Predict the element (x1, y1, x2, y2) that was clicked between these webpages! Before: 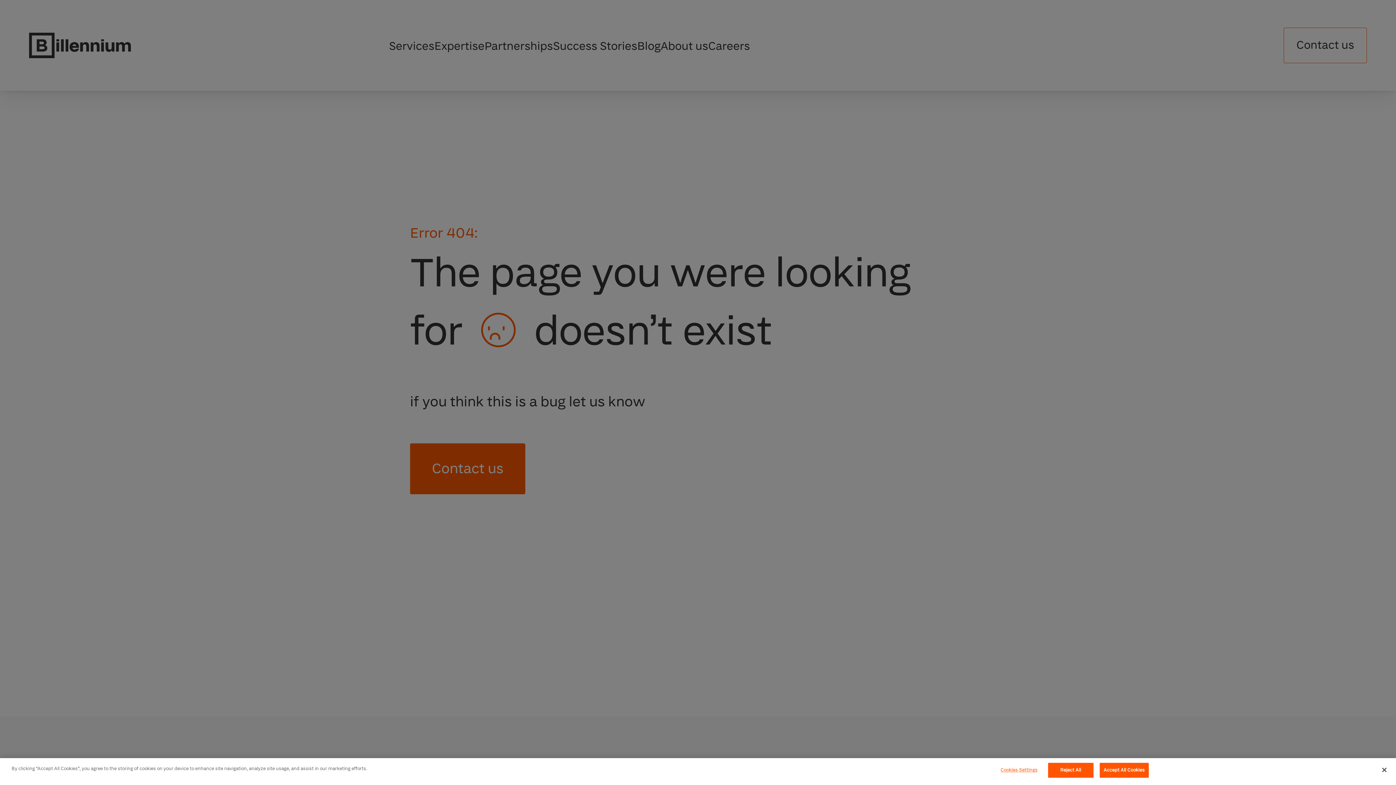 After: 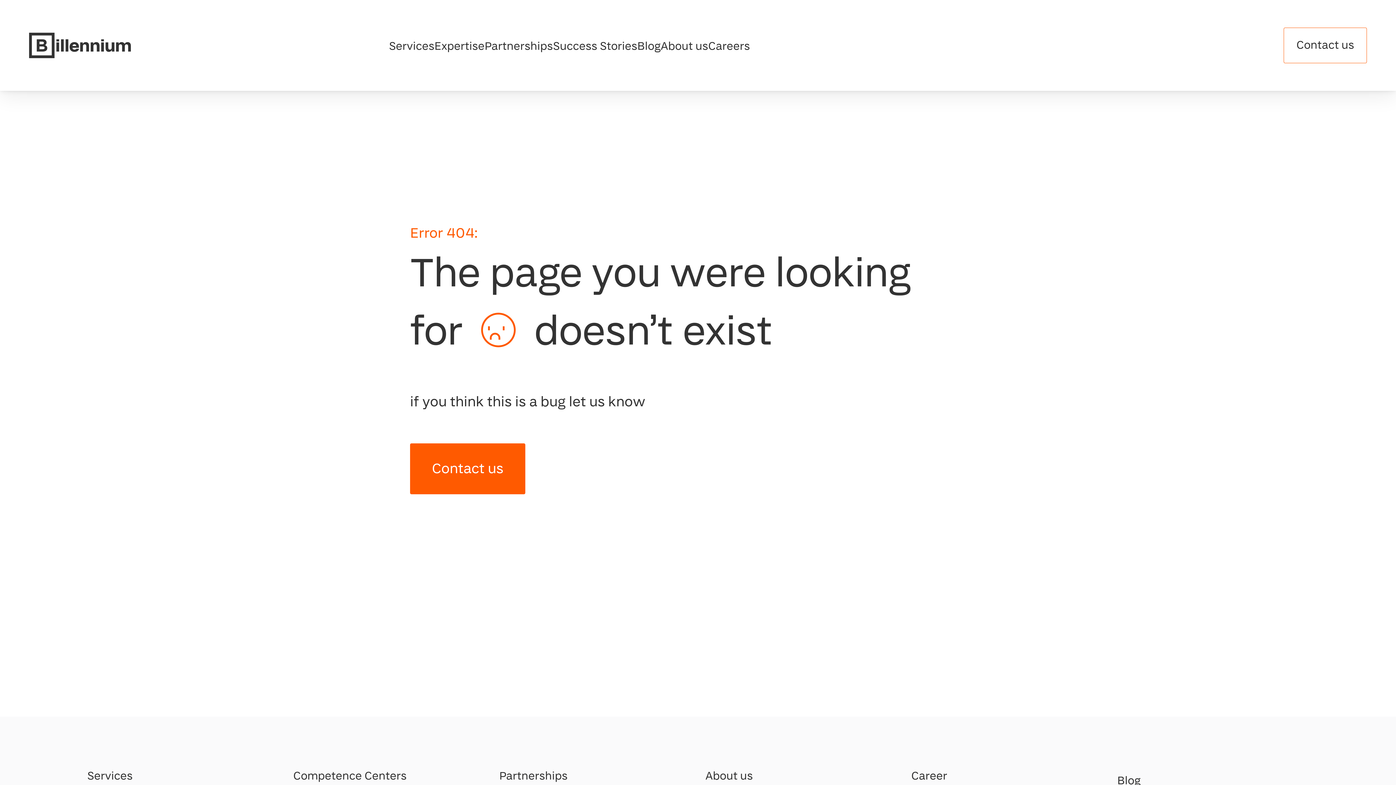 Action: bbox: (1376, 762, 1392, 778) label: Close